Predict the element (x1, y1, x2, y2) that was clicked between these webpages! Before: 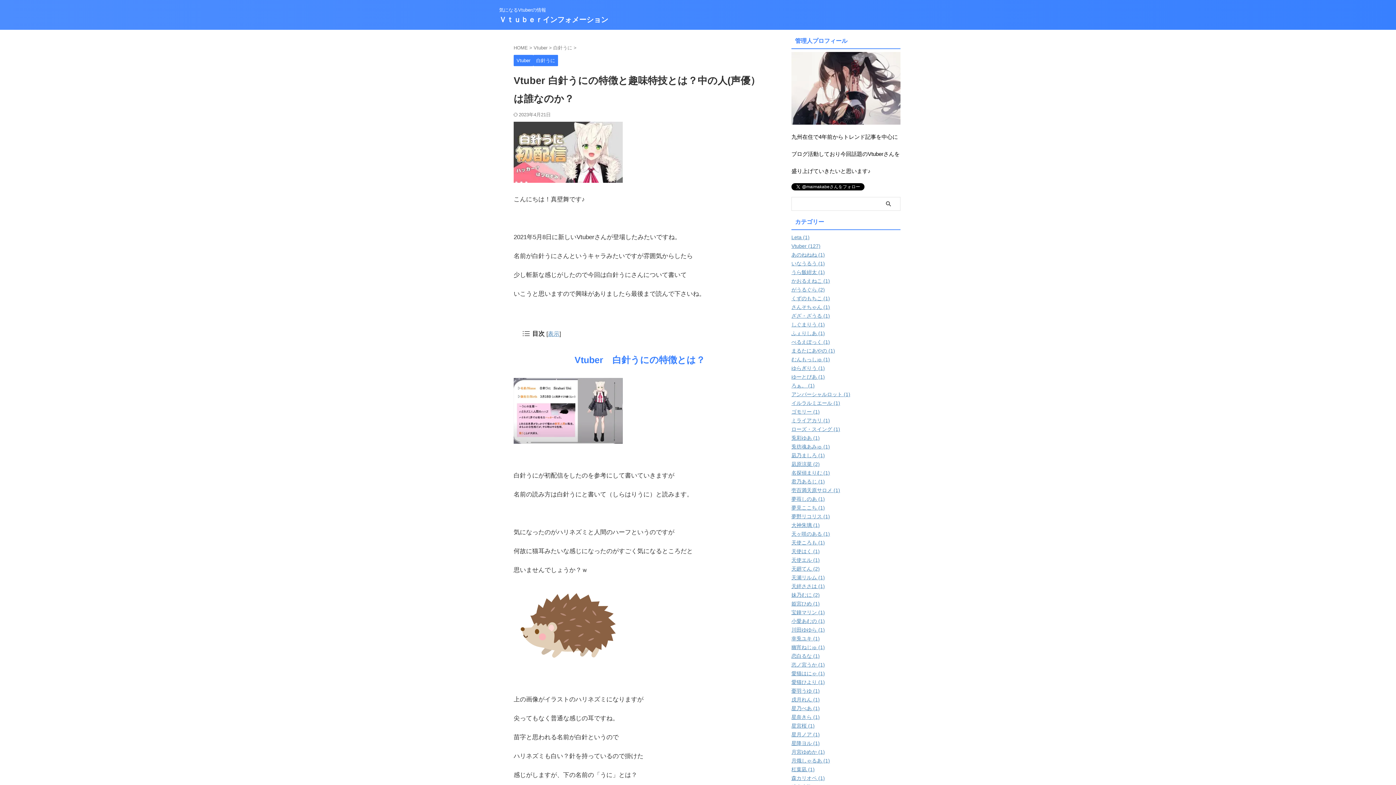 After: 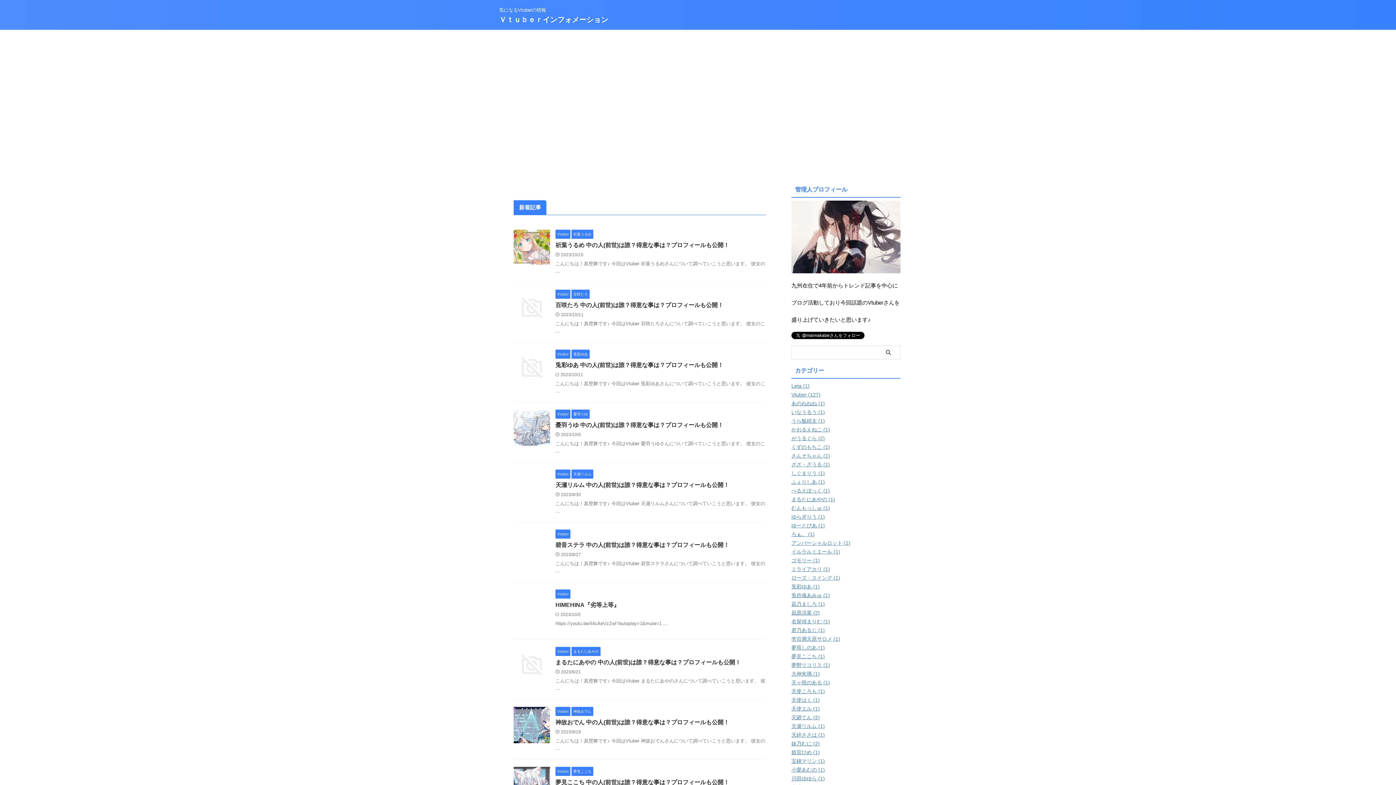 Action: bbox: (513, 45, 529, 50) label: HOME 